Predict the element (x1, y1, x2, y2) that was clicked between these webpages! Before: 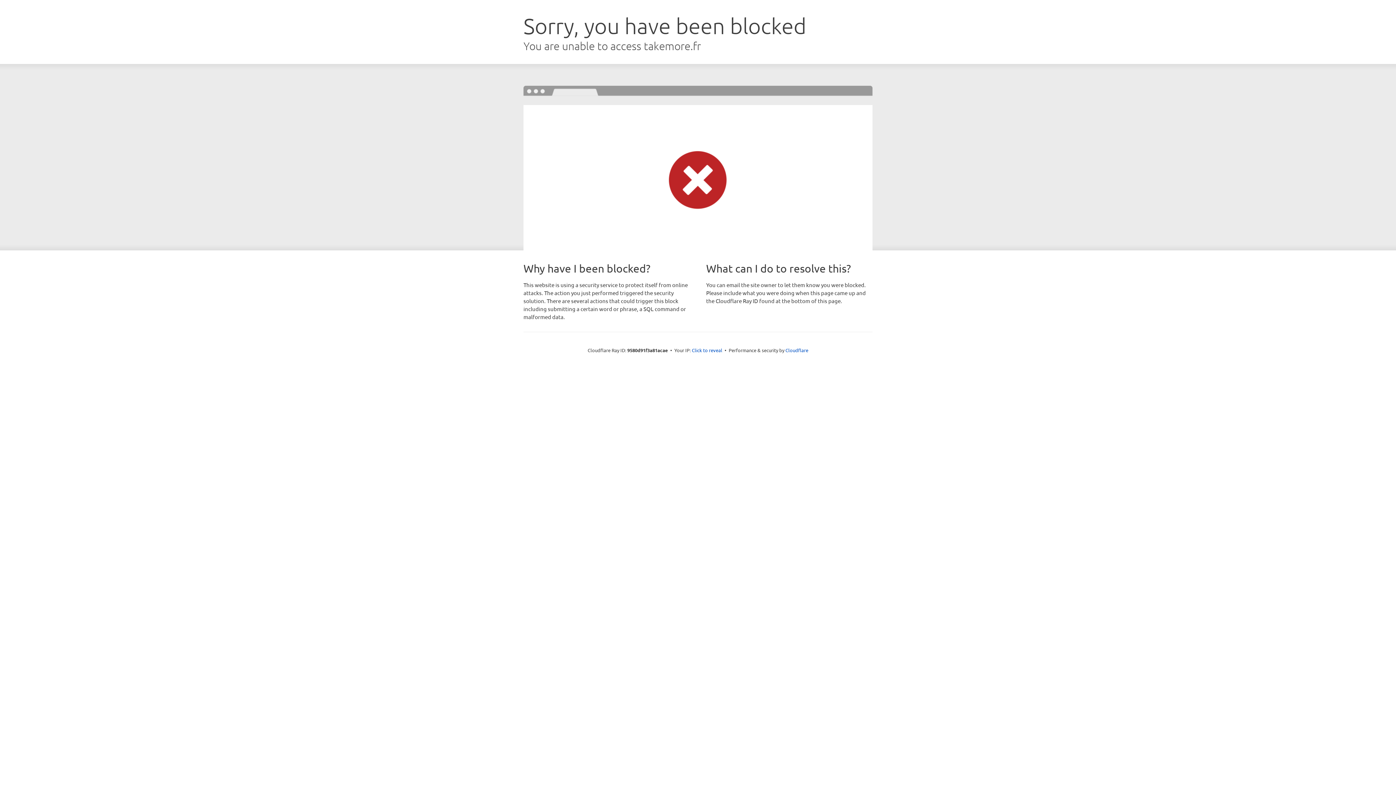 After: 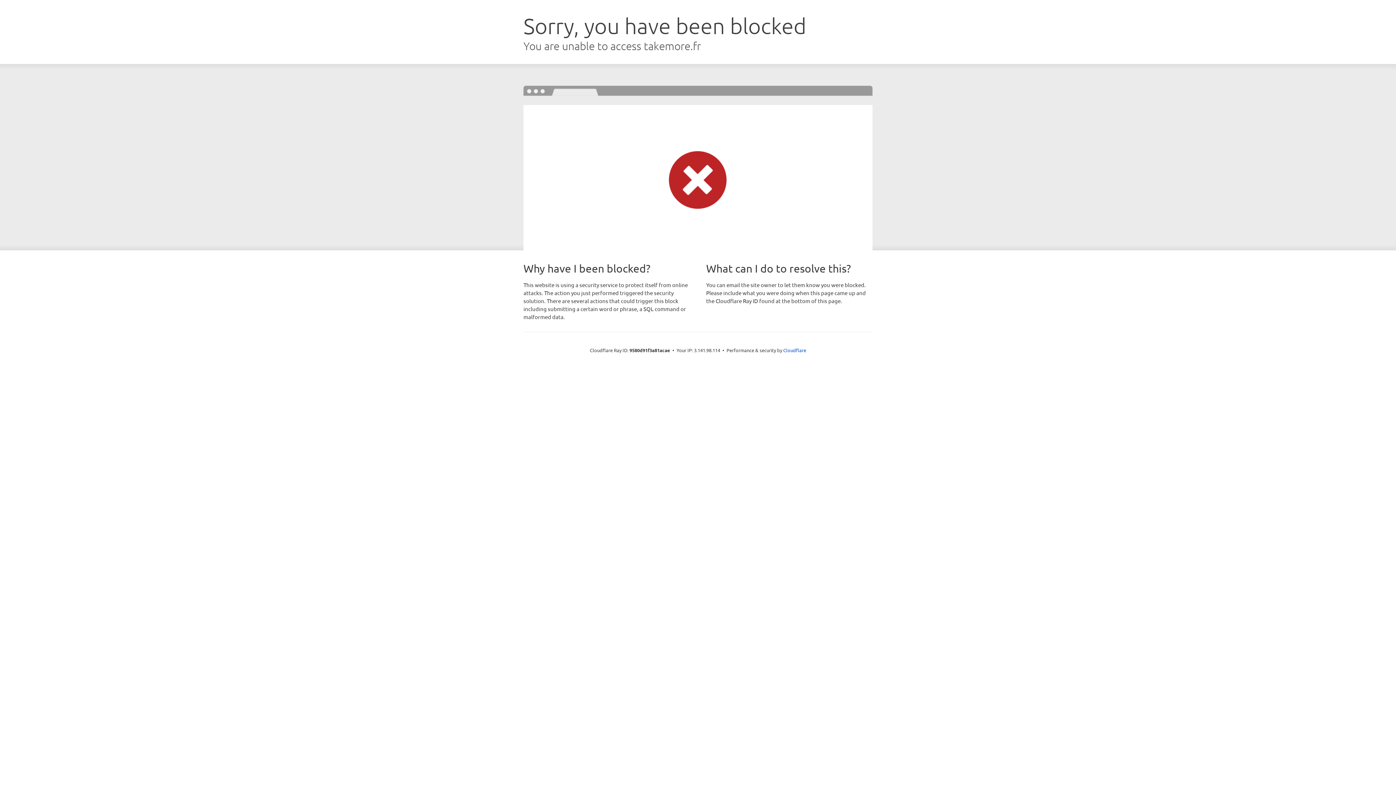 Action: label: Click to reveal bbox: (692, 346, 722, 353)